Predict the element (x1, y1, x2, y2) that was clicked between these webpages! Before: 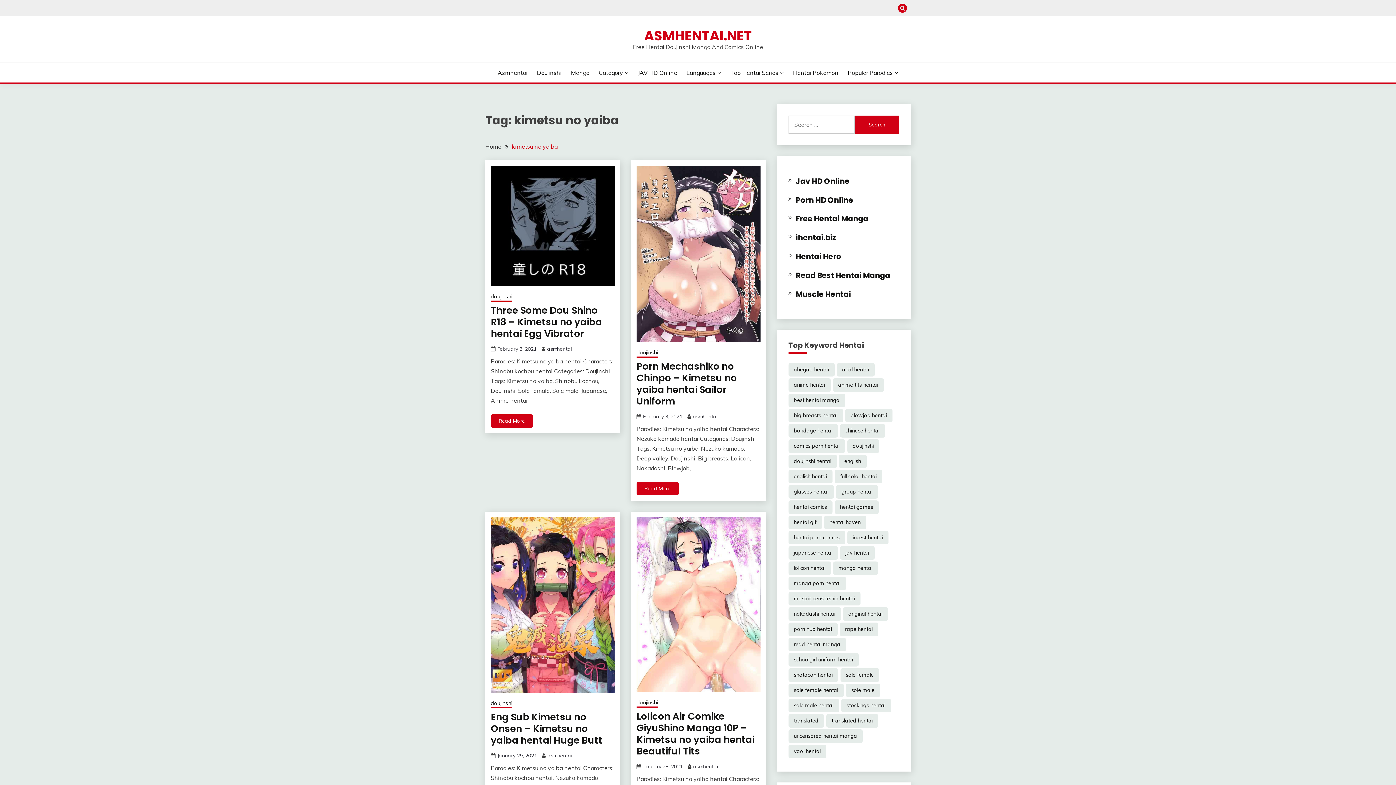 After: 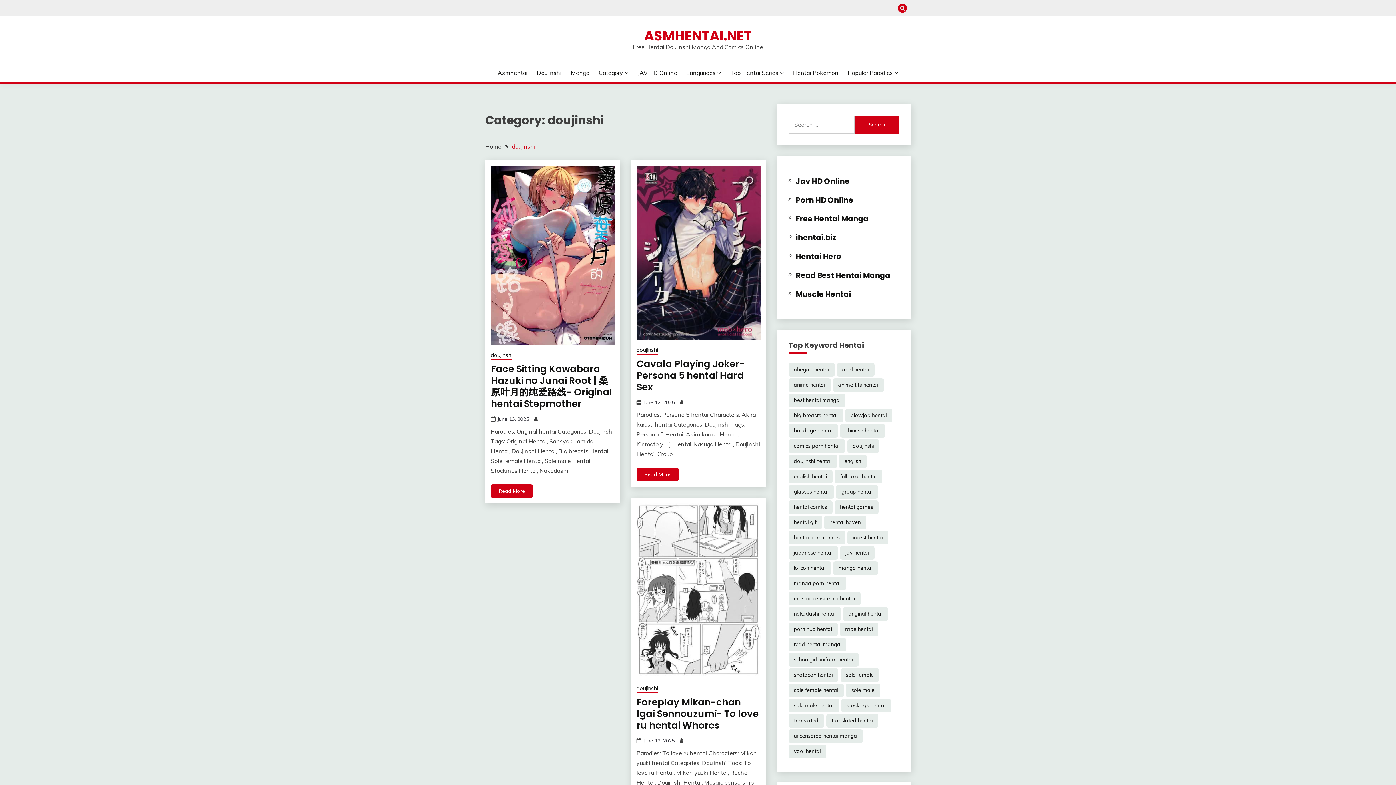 Action: bbox: (636, 348, 658, 357) label: doujinshi